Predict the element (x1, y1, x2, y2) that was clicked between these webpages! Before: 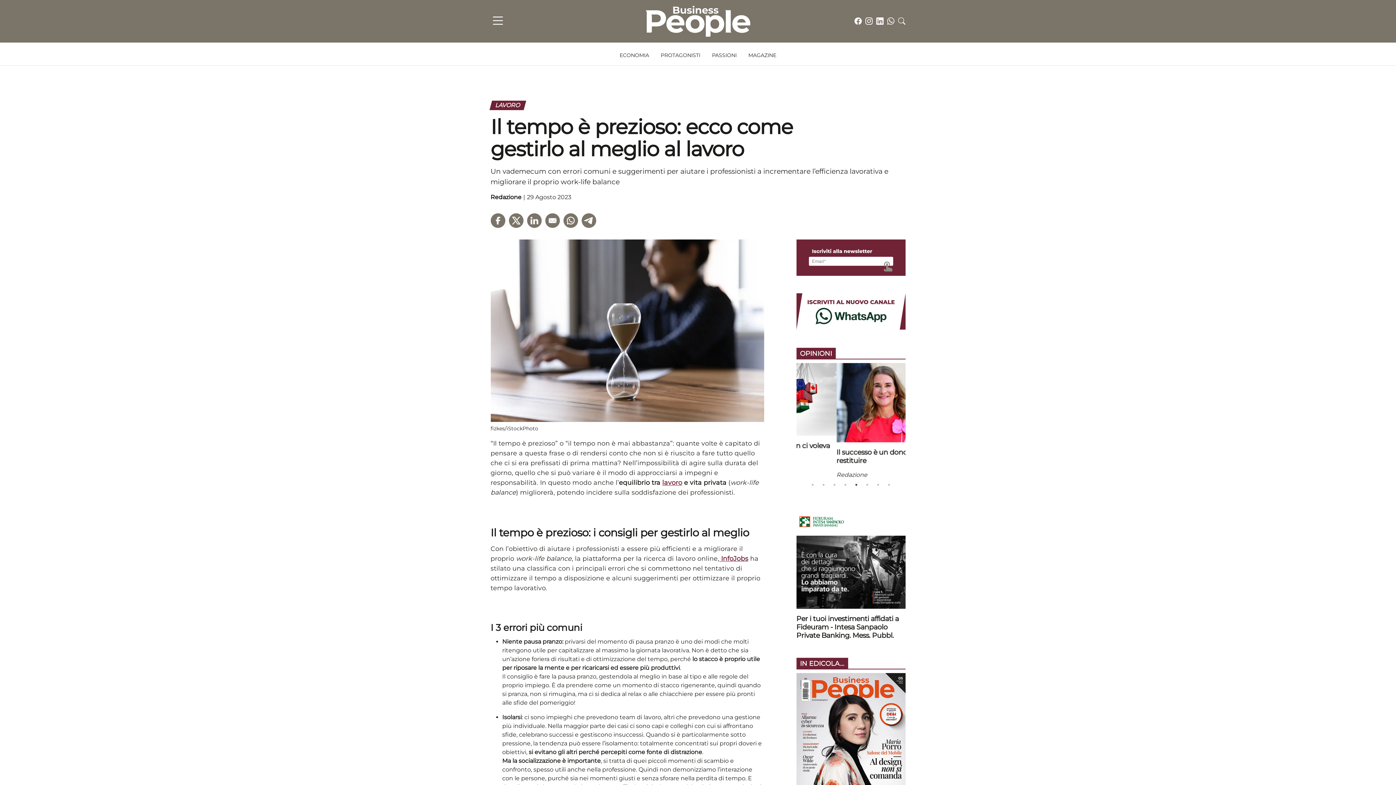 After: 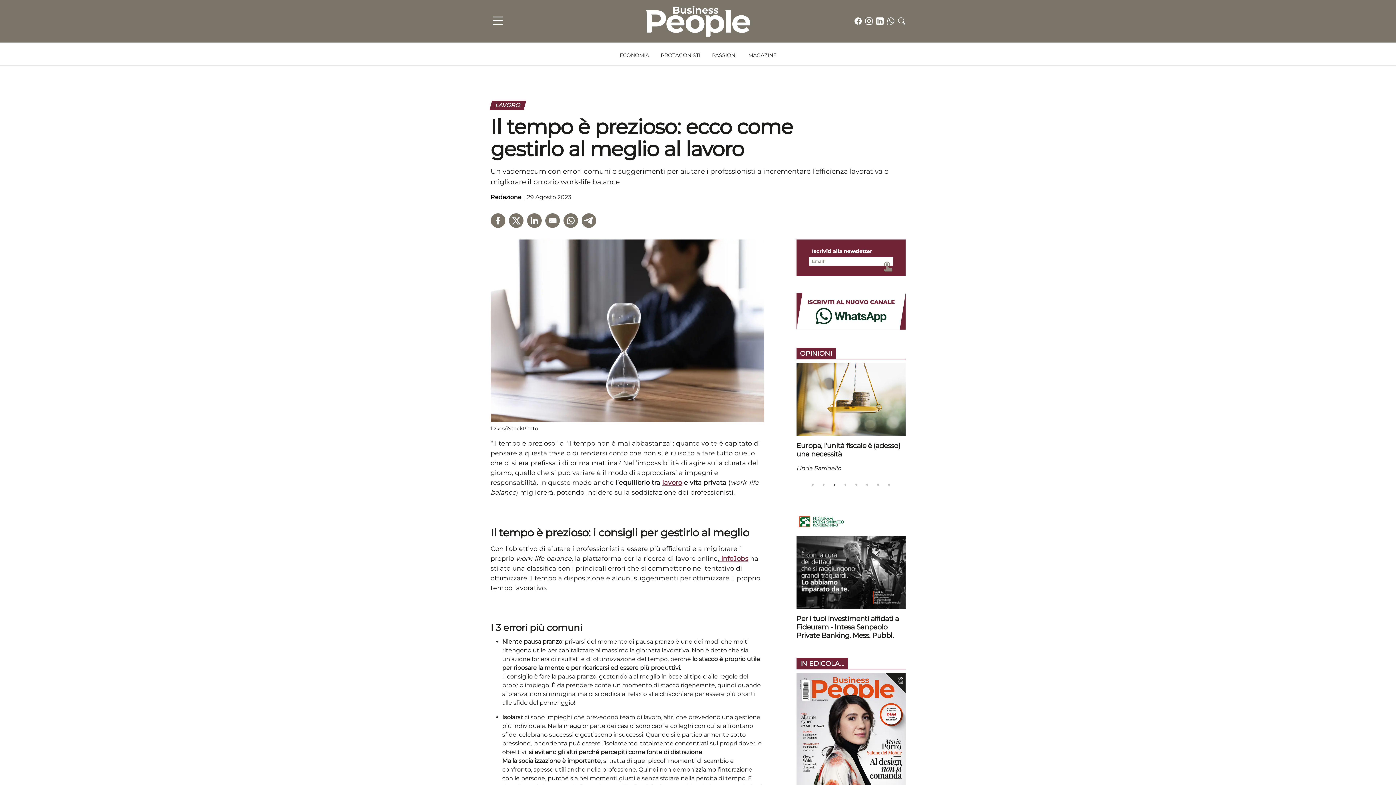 Action: bbox: (831, 481, 838, 488) label: 3 of 8